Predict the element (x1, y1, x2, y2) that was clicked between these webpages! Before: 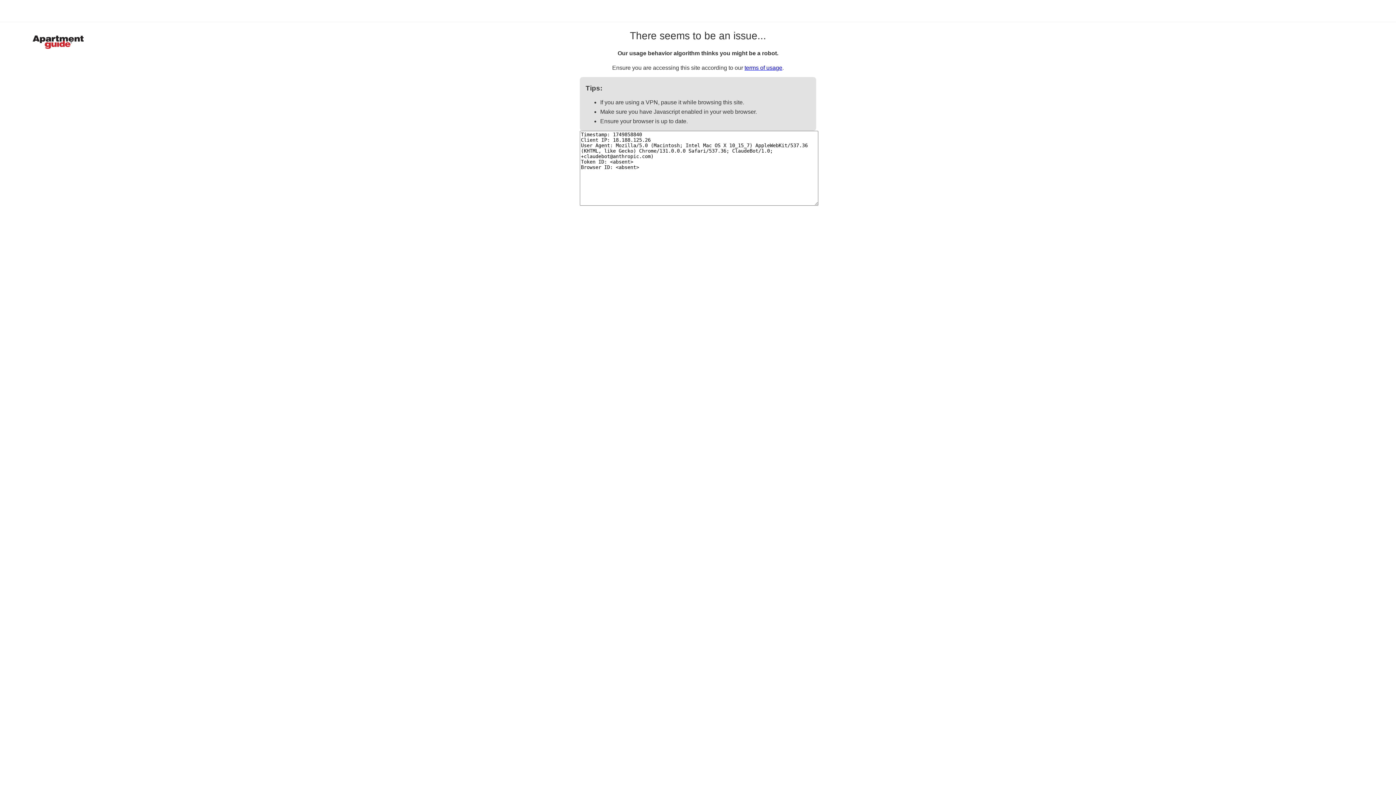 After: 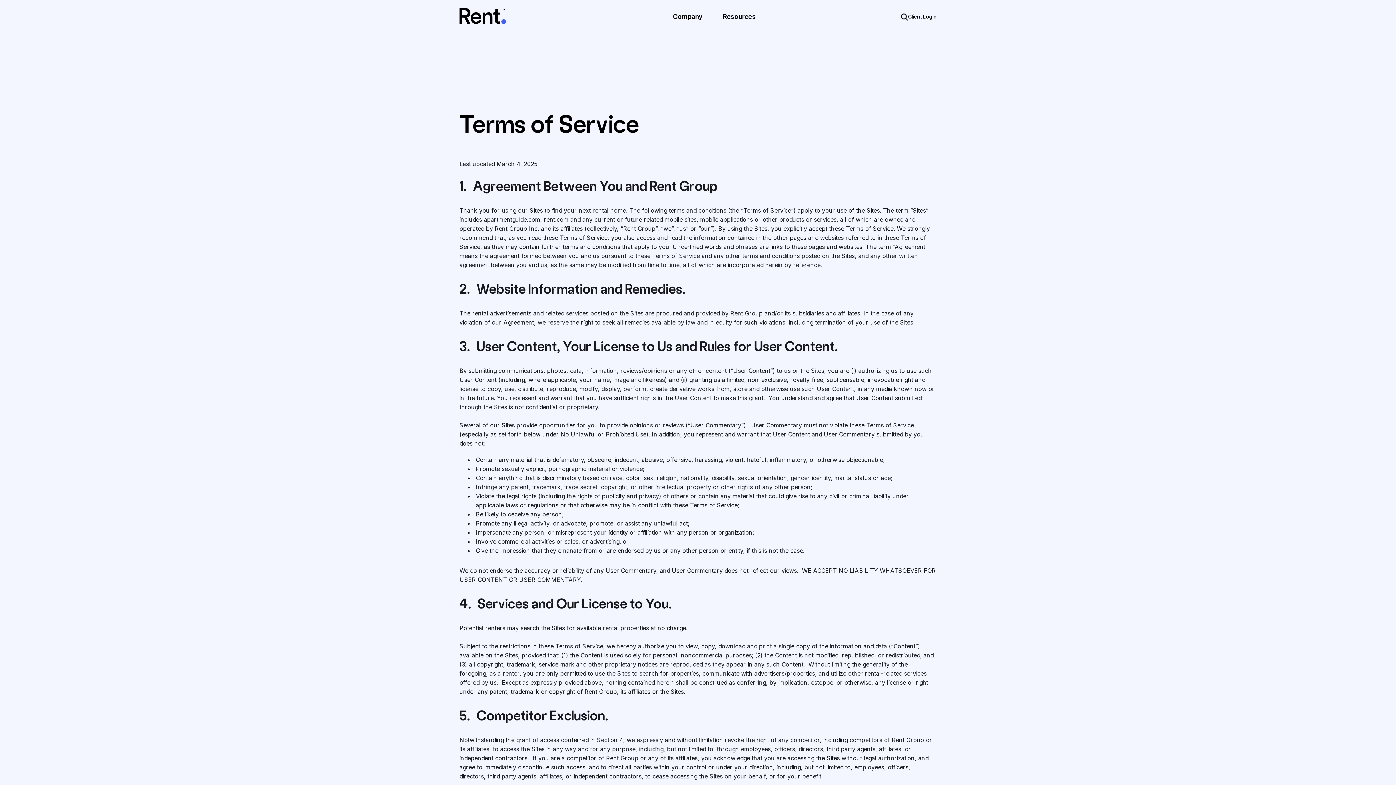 Action: bbox: (744, 64, 782, 70) label: terms of usage